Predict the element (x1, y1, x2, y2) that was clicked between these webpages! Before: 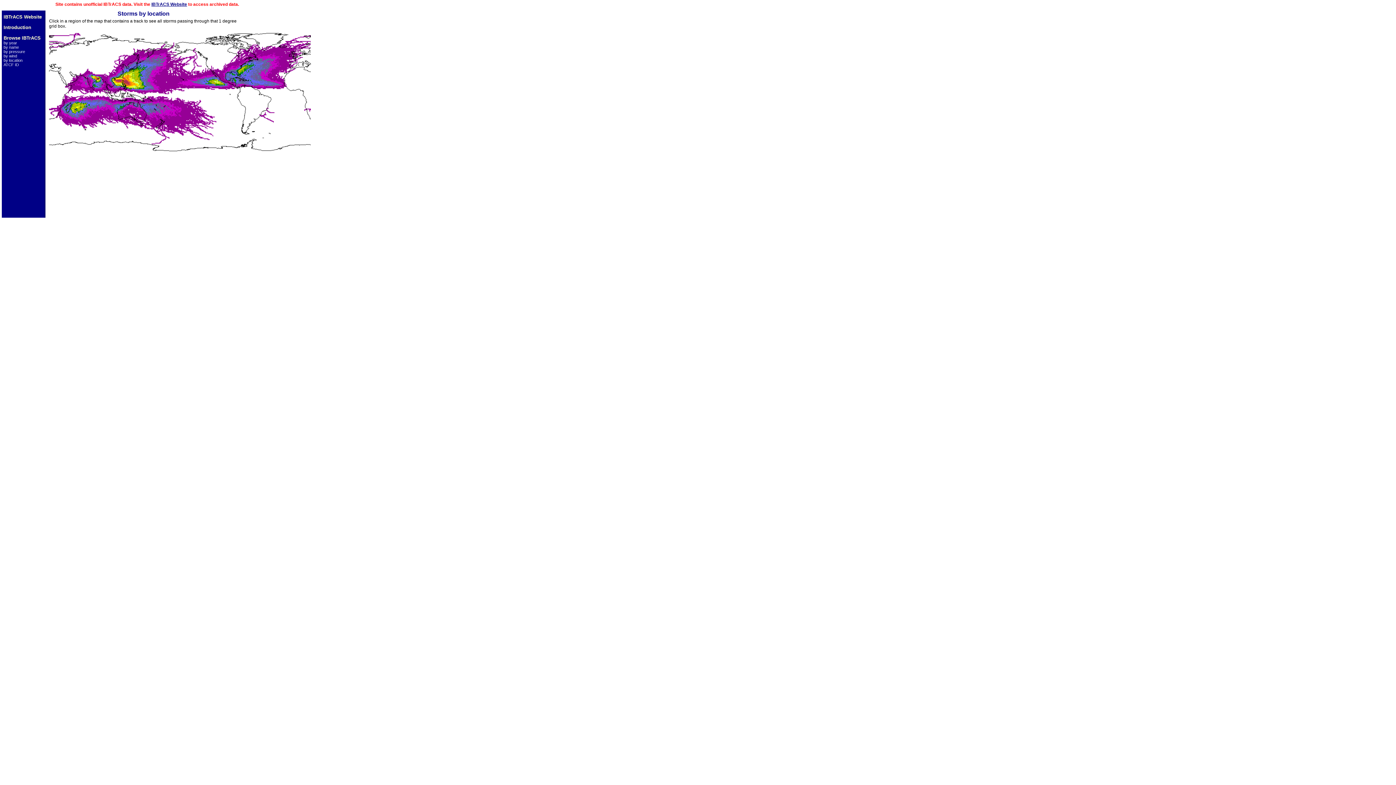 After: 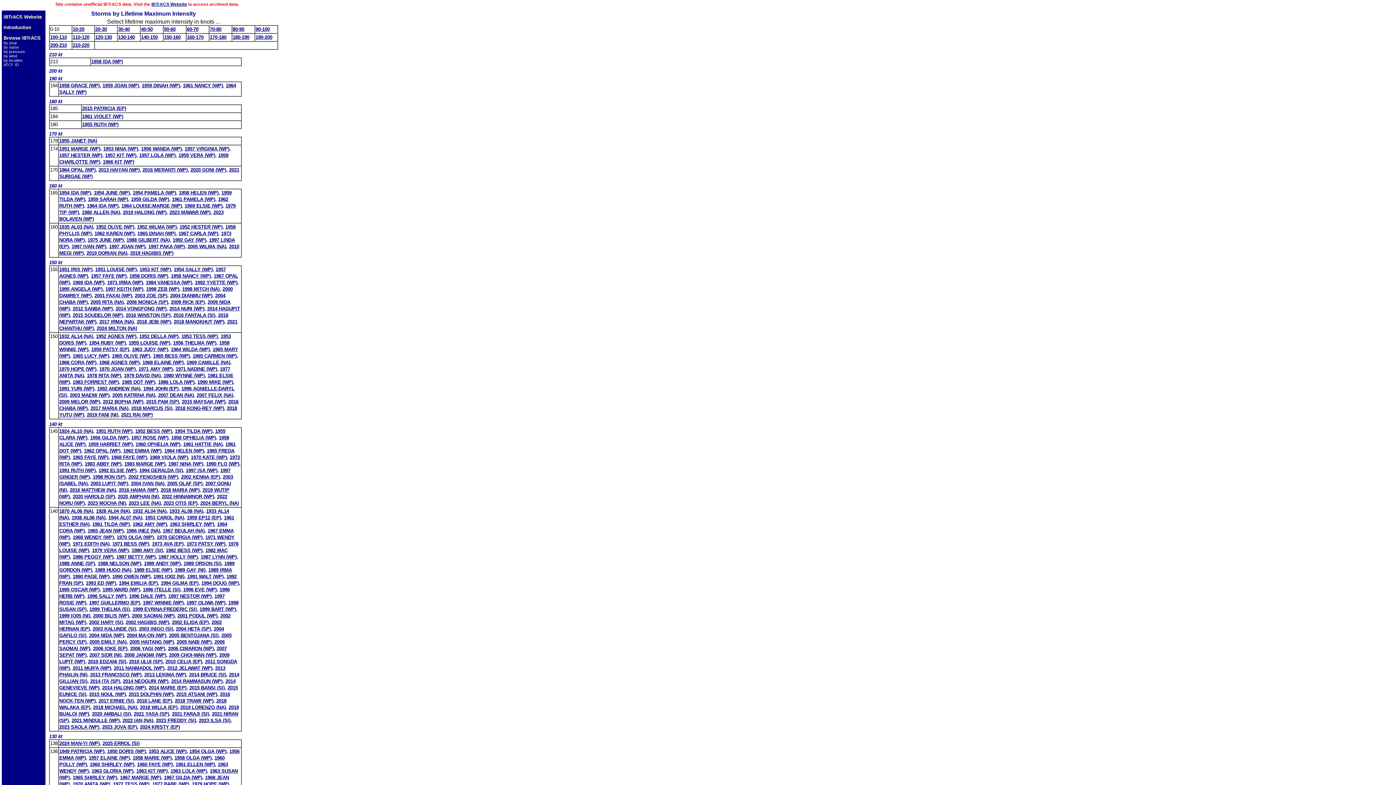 Action: bbox: (3, 53, 17, 58) label: by wind